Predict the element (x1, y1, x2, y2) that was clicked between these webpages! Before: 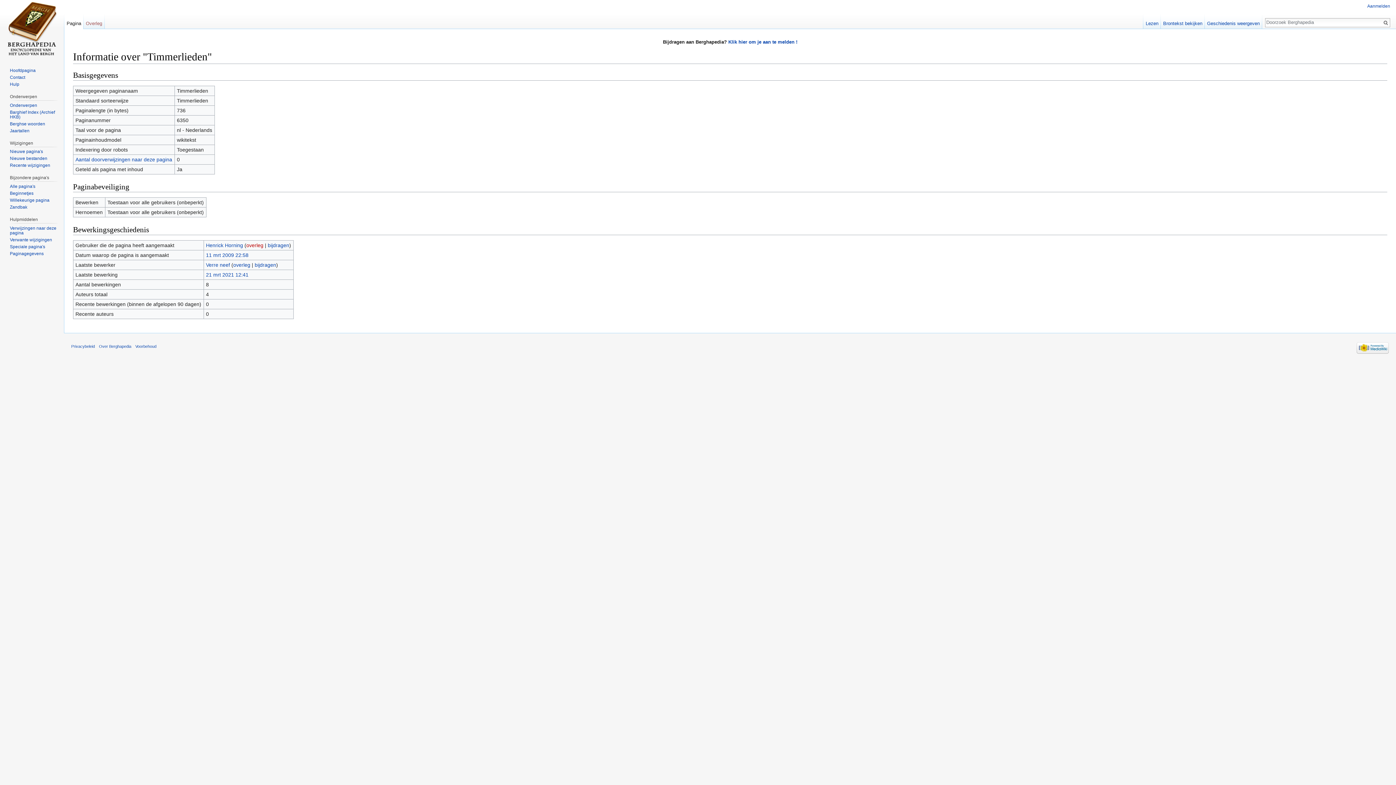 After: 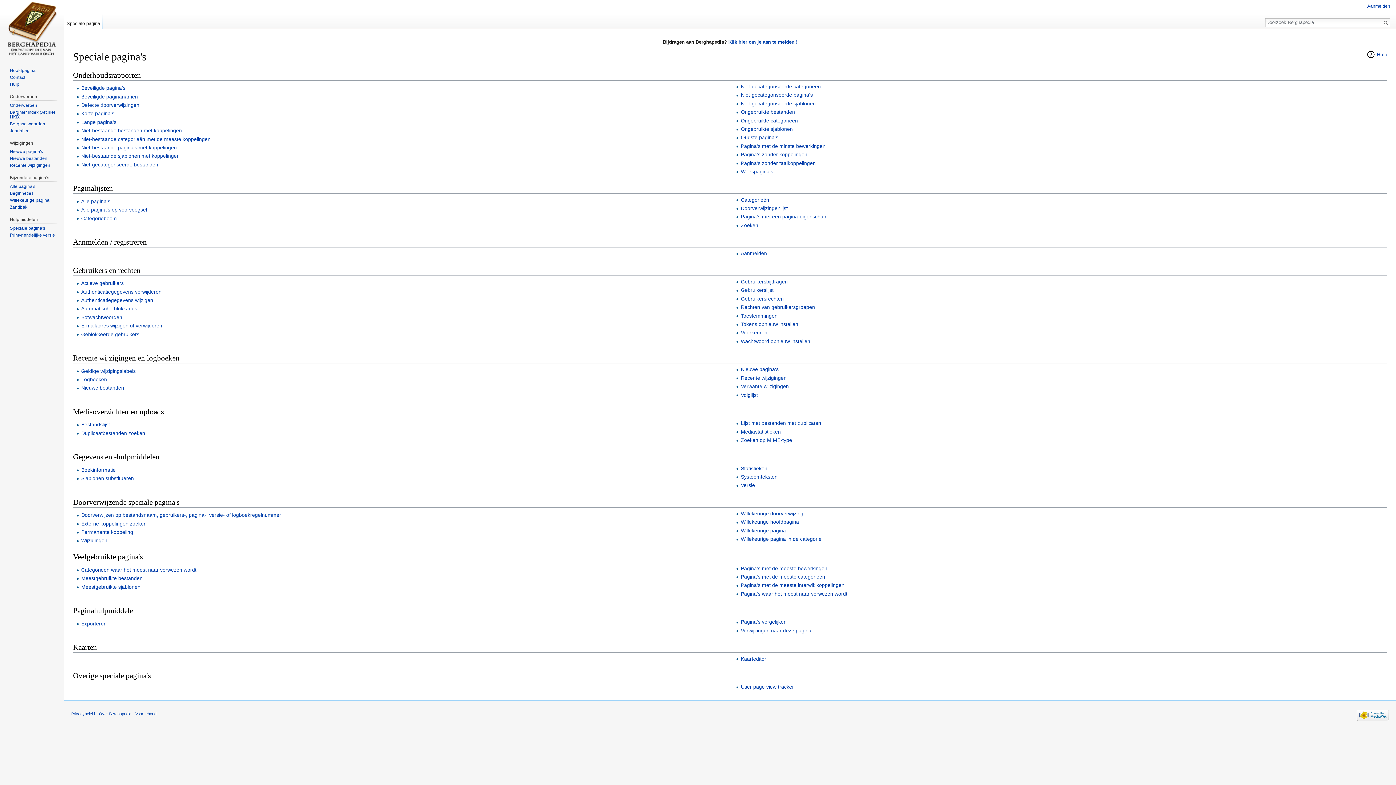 Action: bbox: (9, 244, 45, 249) label: Speciale pagina's